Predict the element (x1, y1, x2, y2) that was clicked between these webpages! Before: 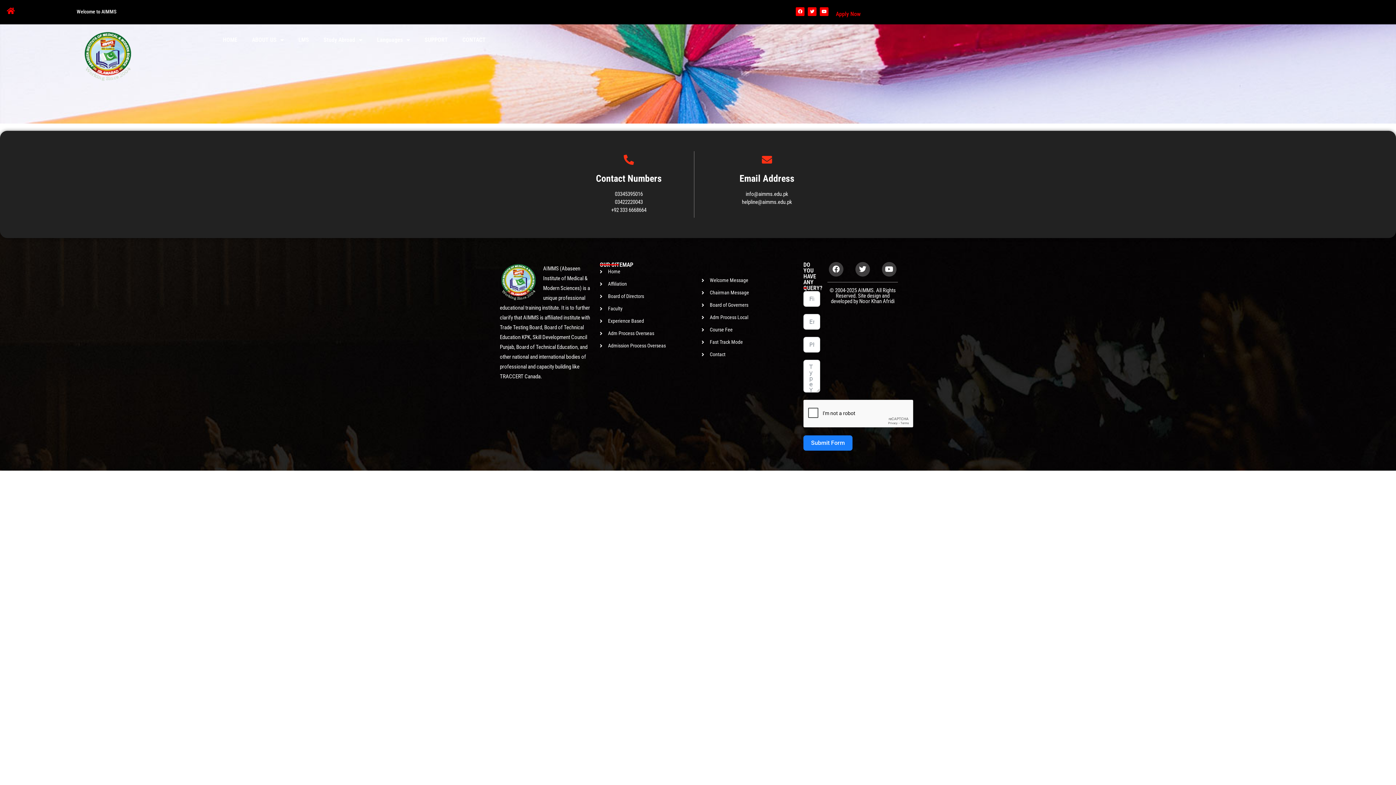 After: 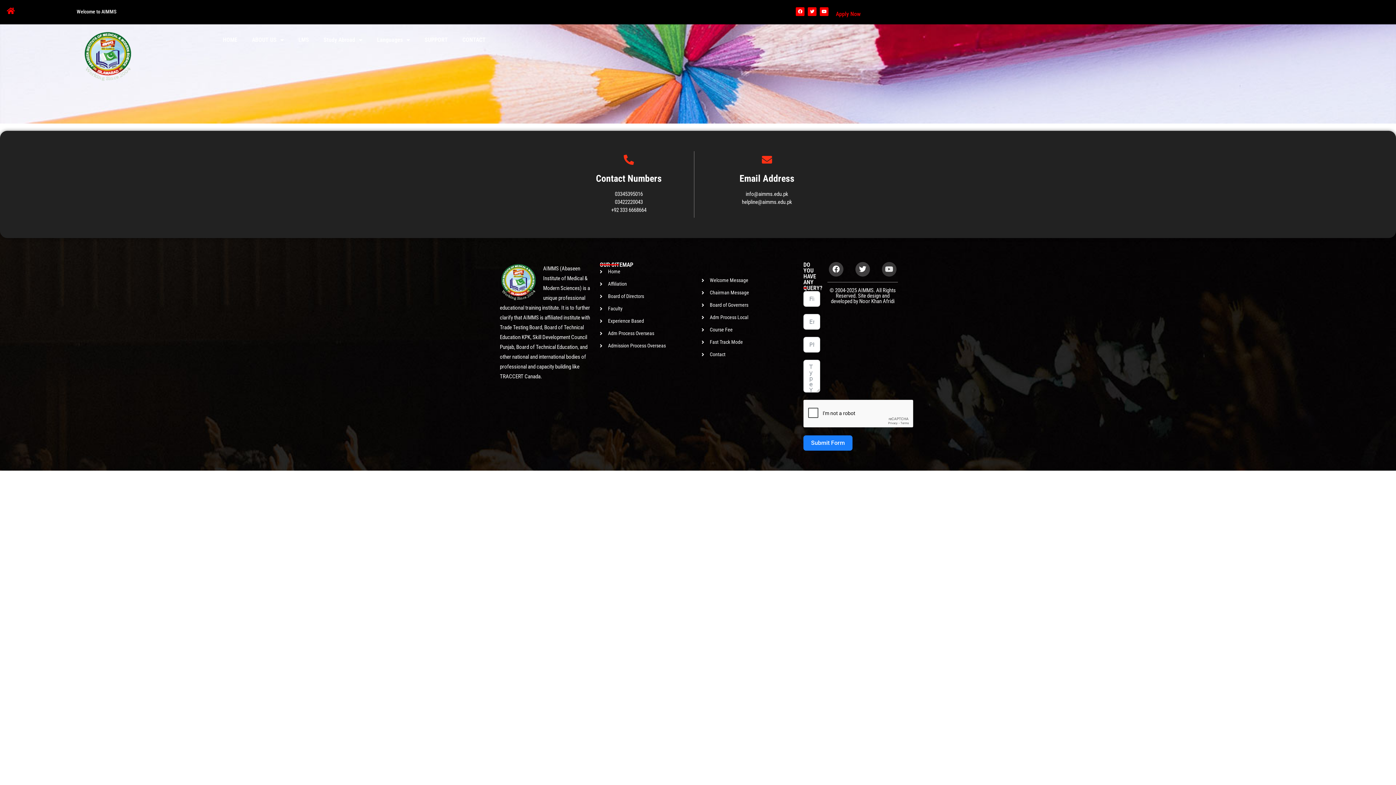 Action: bbox: (882, 262, 896, 276) label: Youtube